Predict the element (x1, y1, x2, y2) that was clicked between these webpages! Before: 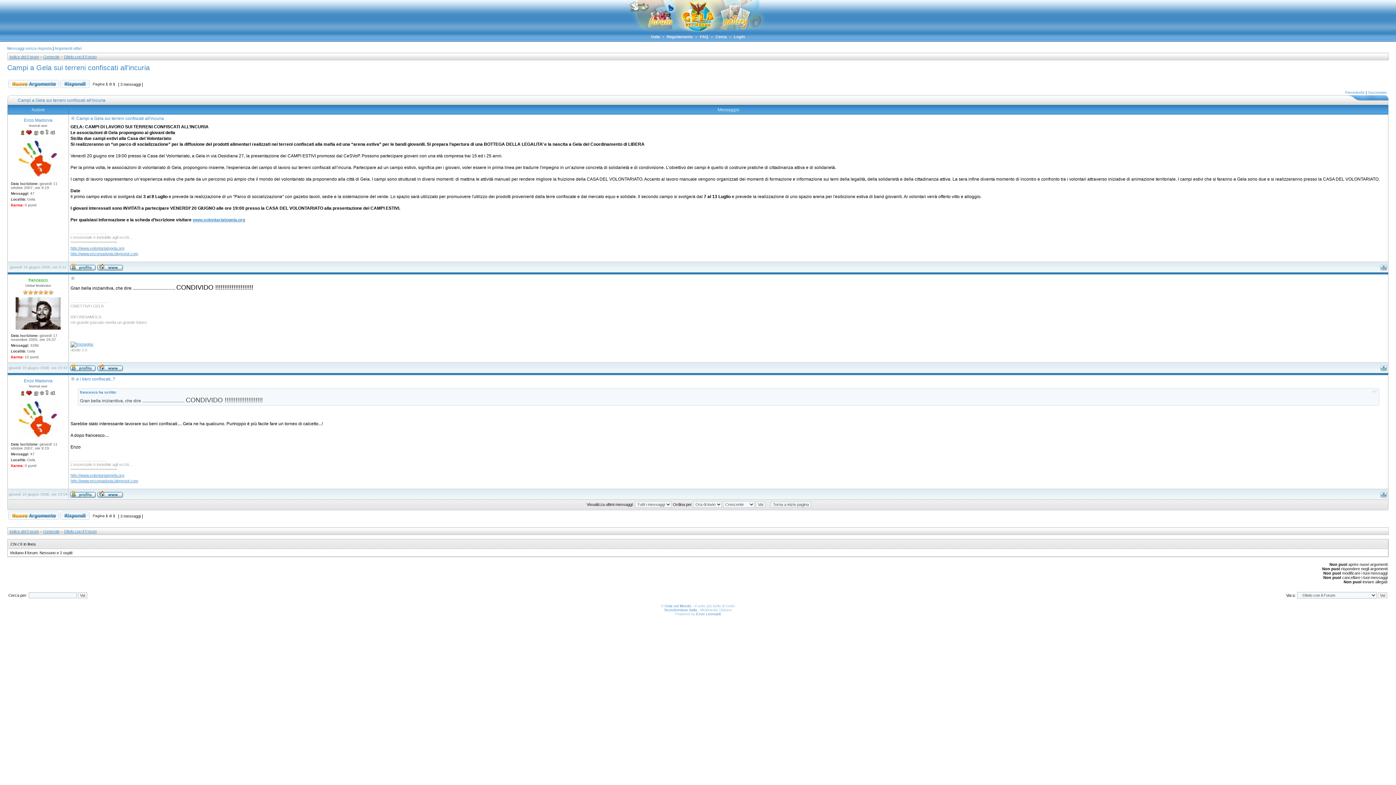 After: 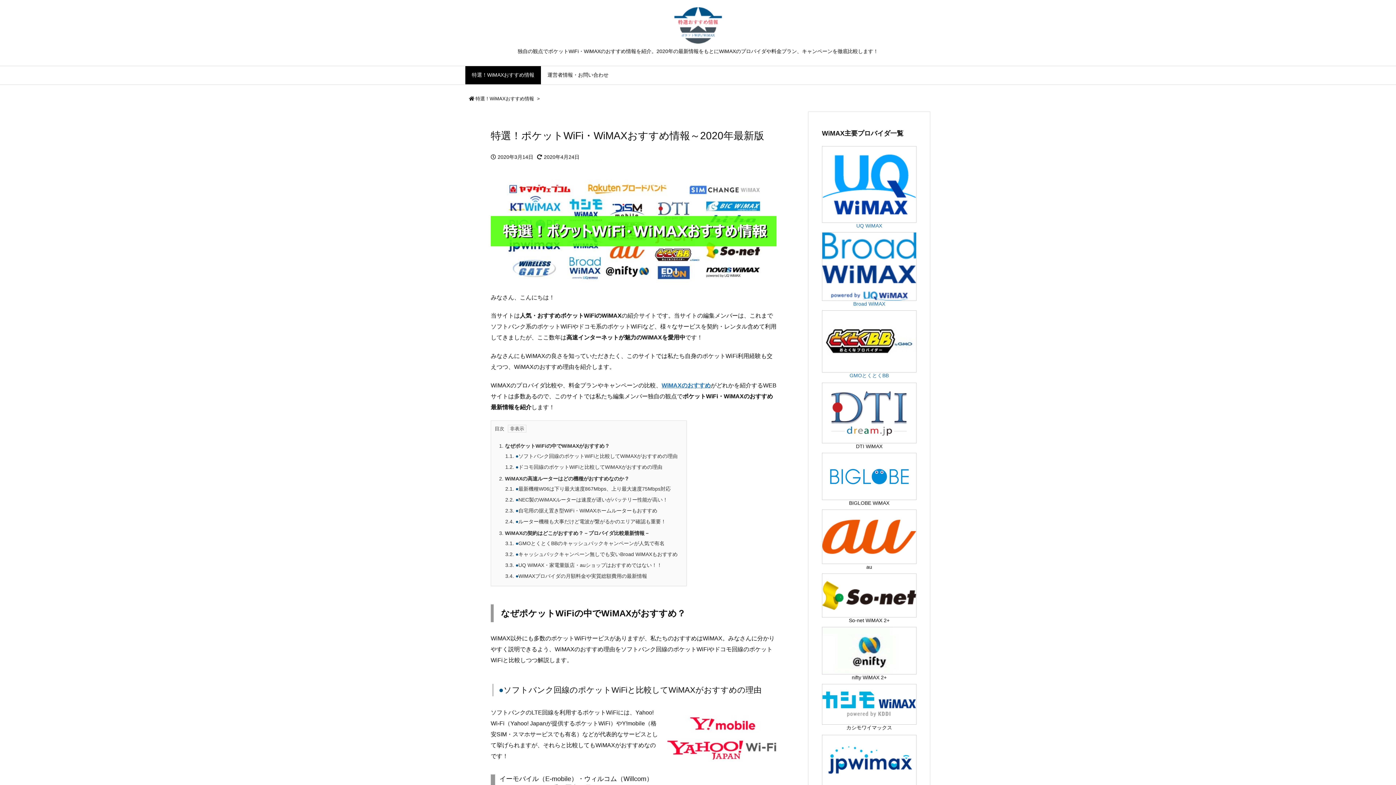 Action: label: www.volontariatogela.org bbox: (192, 217, 245, 222)